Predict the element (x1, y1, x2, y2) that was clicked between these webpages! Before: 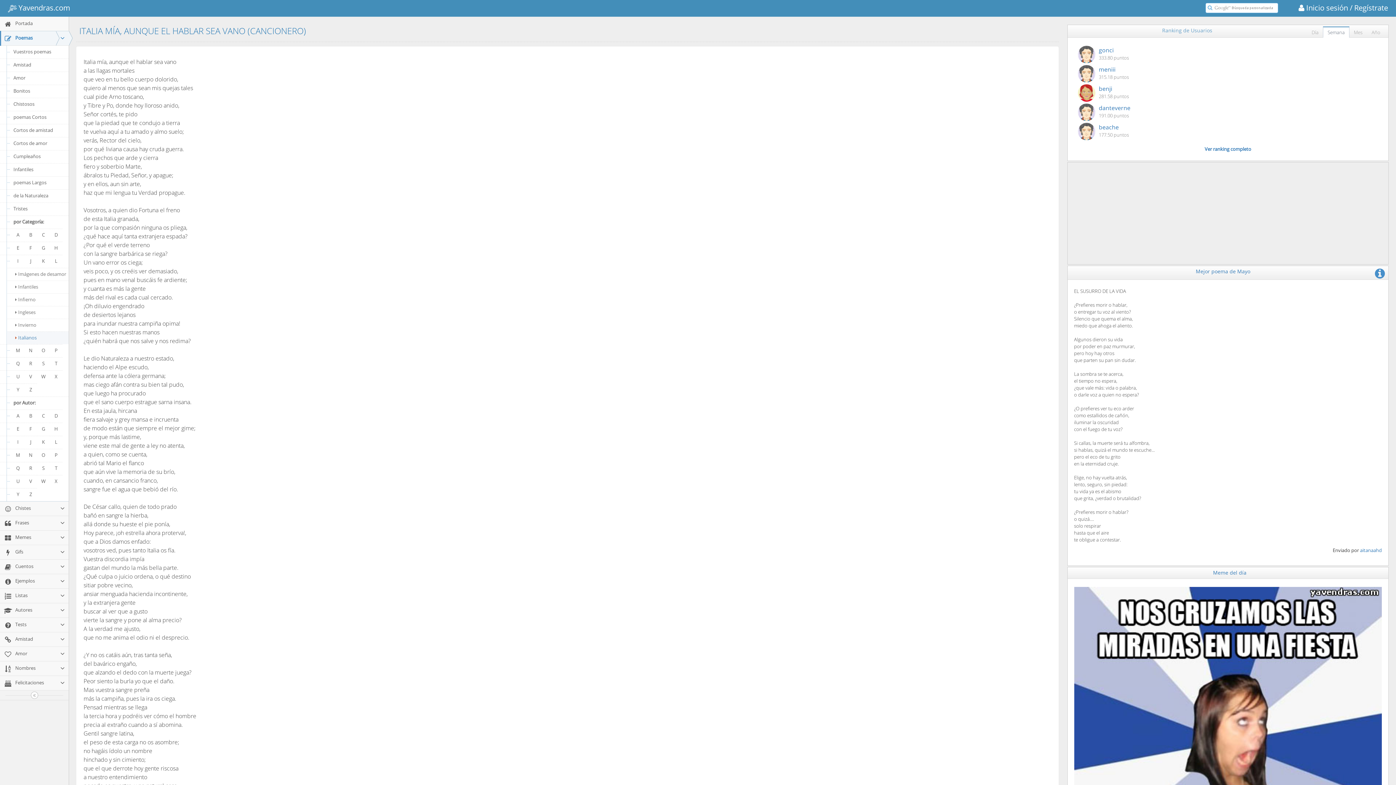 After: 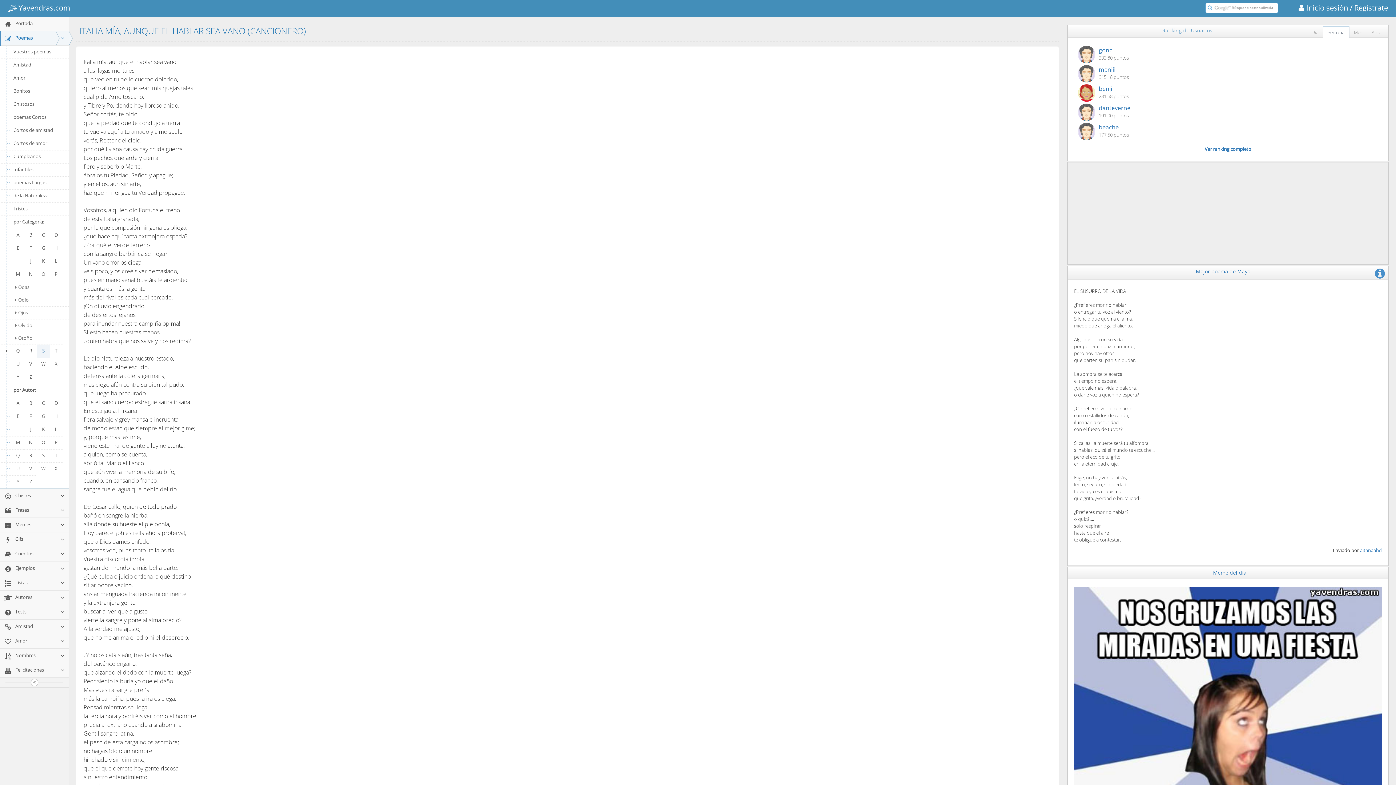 Action: label: O bbox: (37, 344, 49, 357)